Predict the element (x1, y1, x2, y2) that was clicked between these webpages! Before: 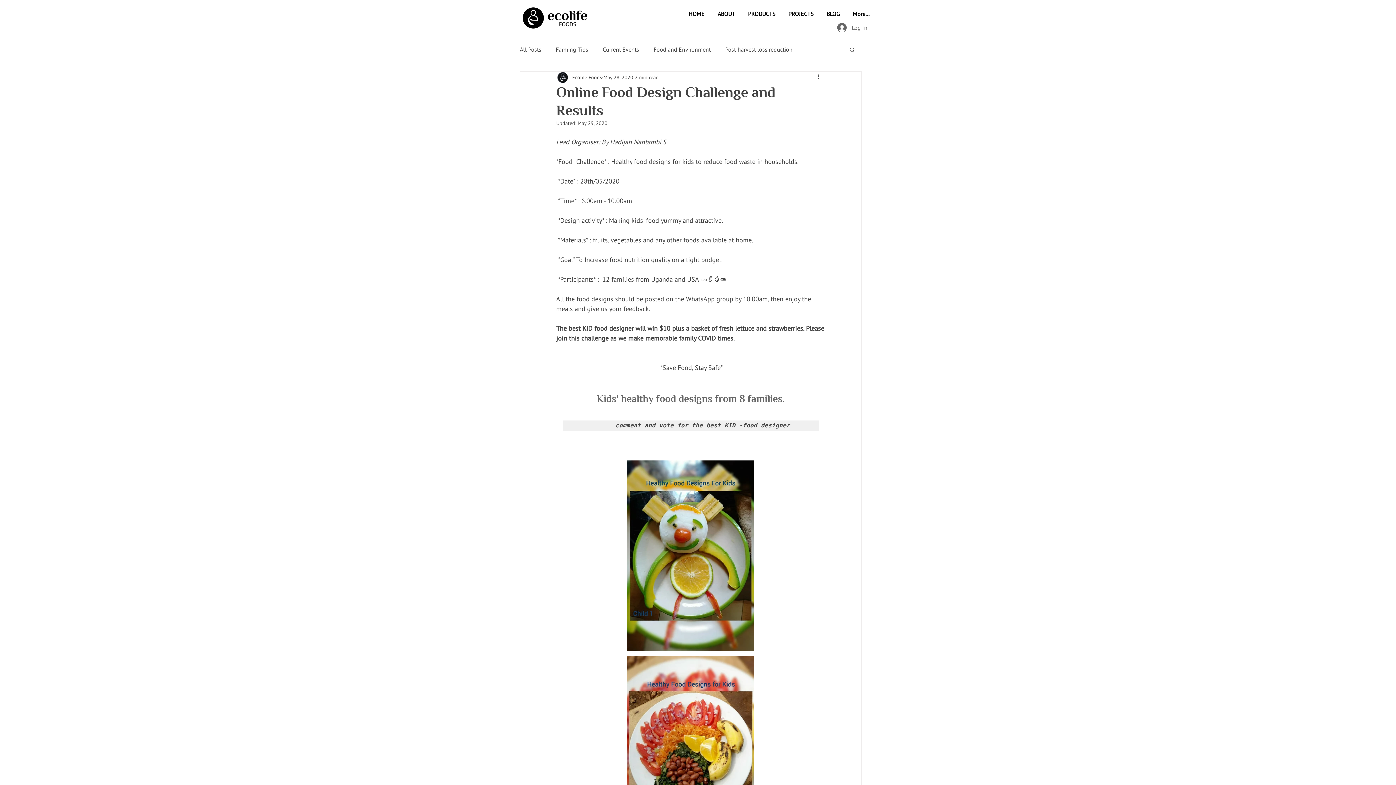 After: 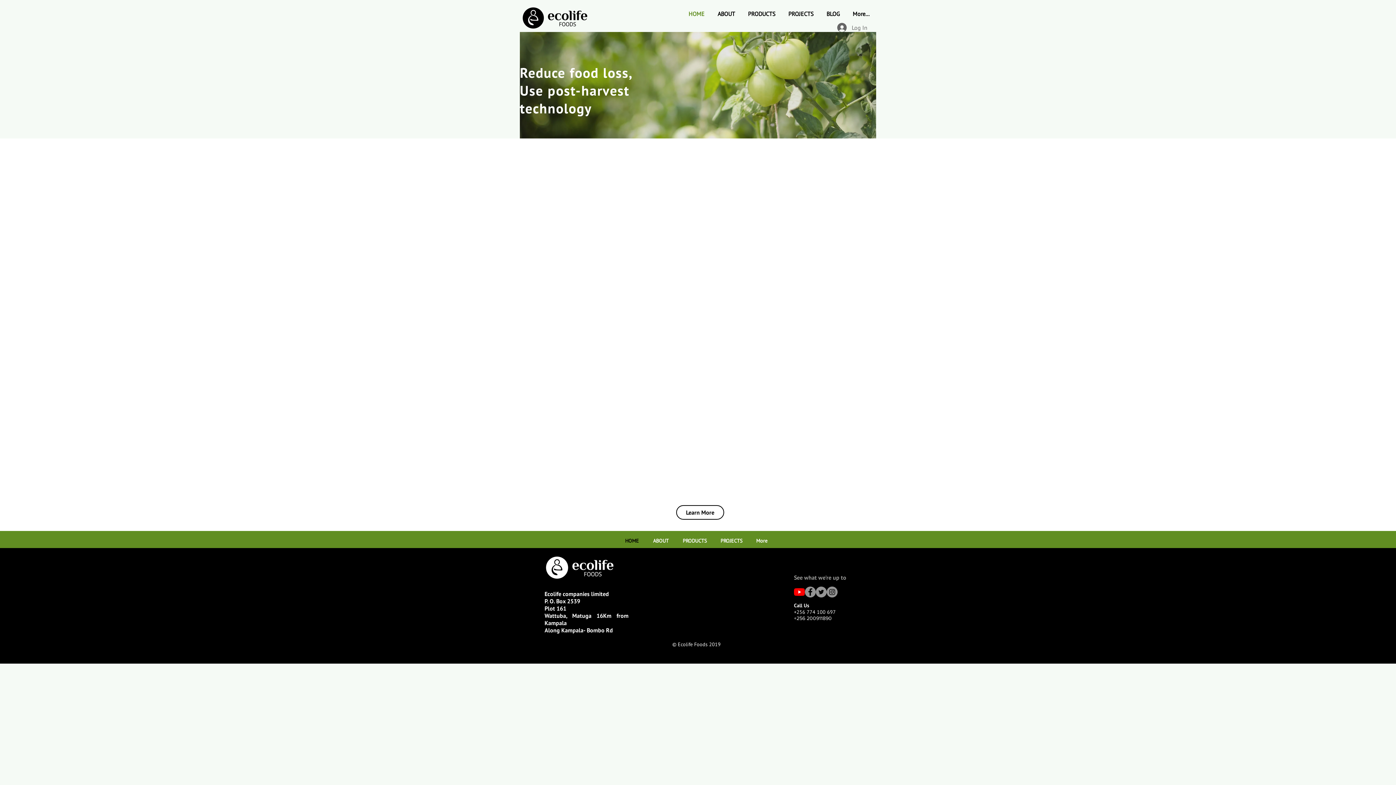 Action: bbox: (519, 4, 592, 32)